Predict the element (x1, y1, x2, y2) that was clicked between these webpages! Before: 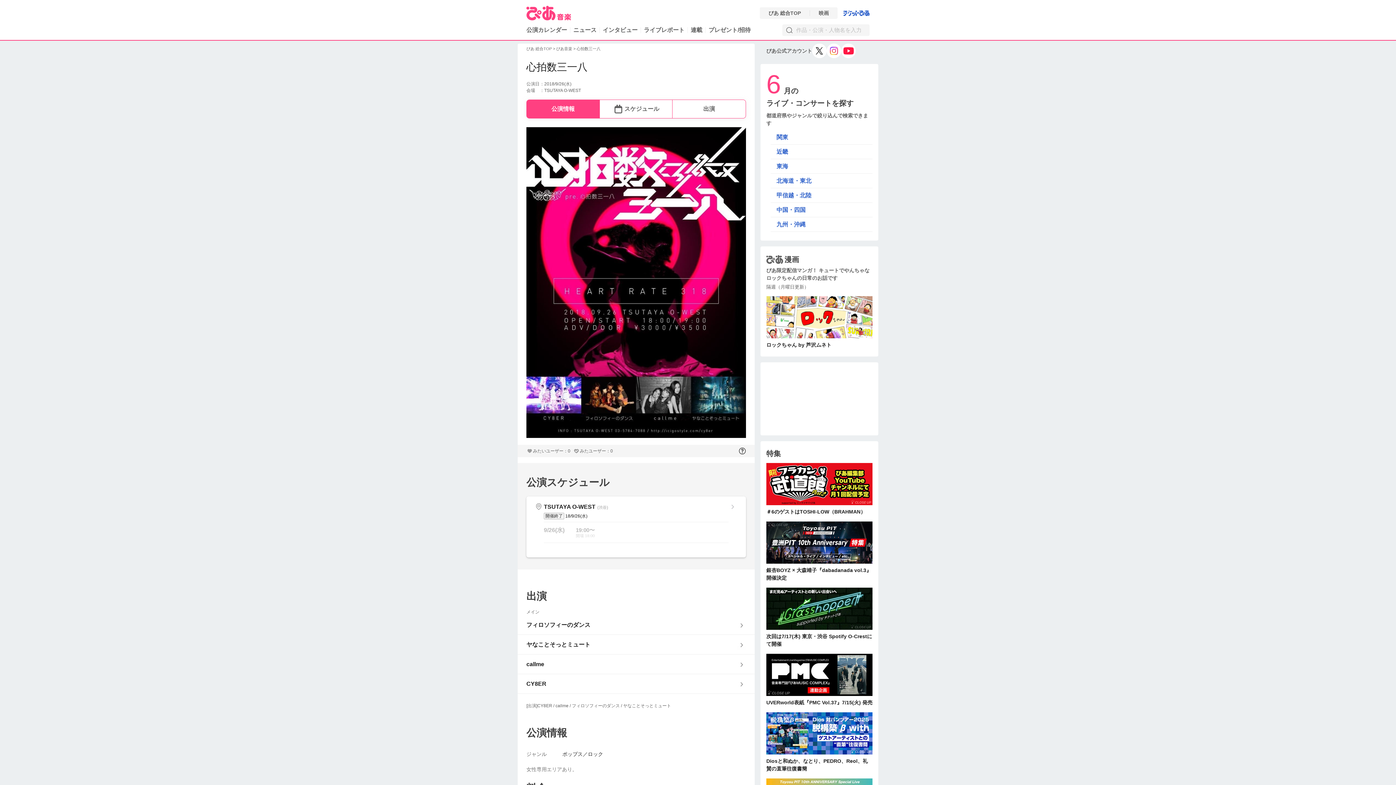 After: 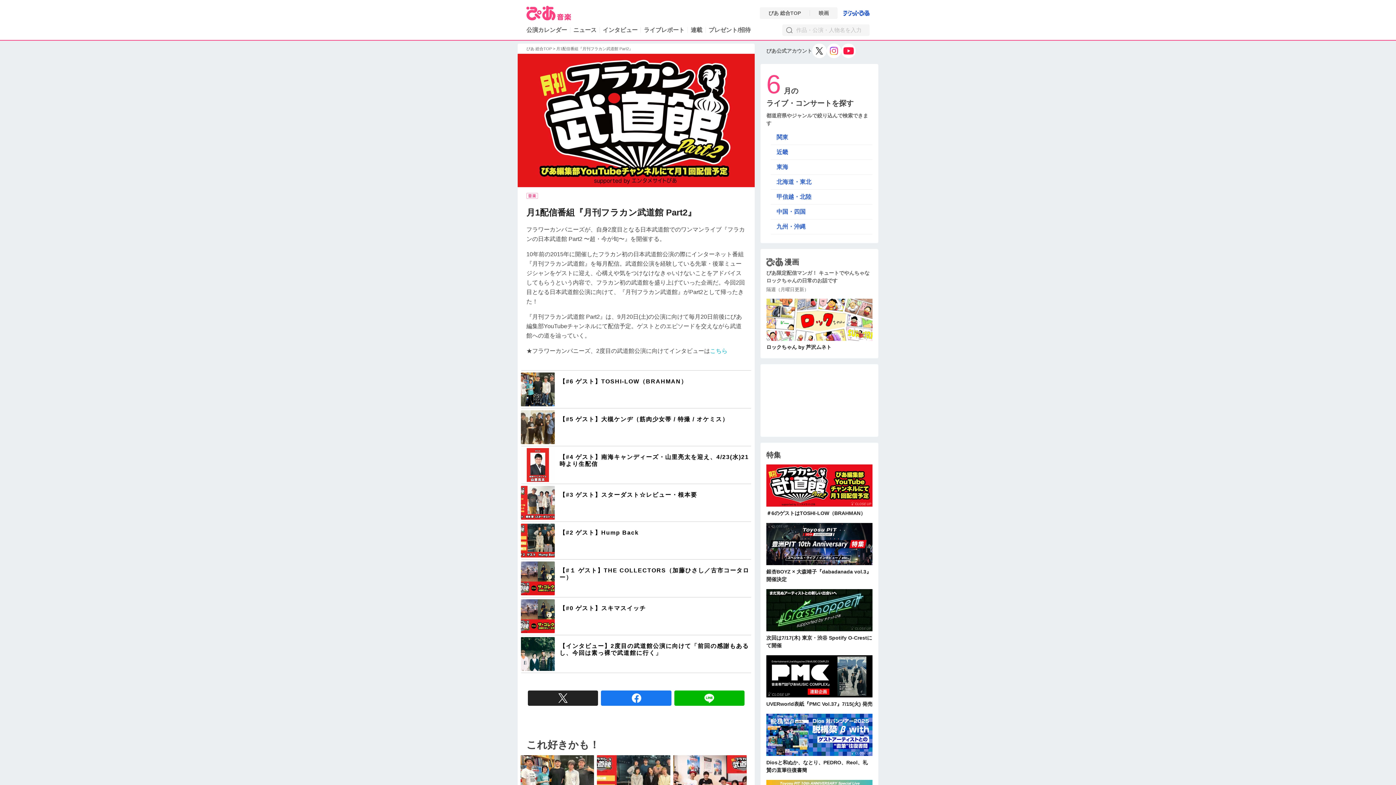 Action: bbox: (766, 463, 872, 516) label: ＃6のゲストはTOSHI-LOW（BRAHMAN）